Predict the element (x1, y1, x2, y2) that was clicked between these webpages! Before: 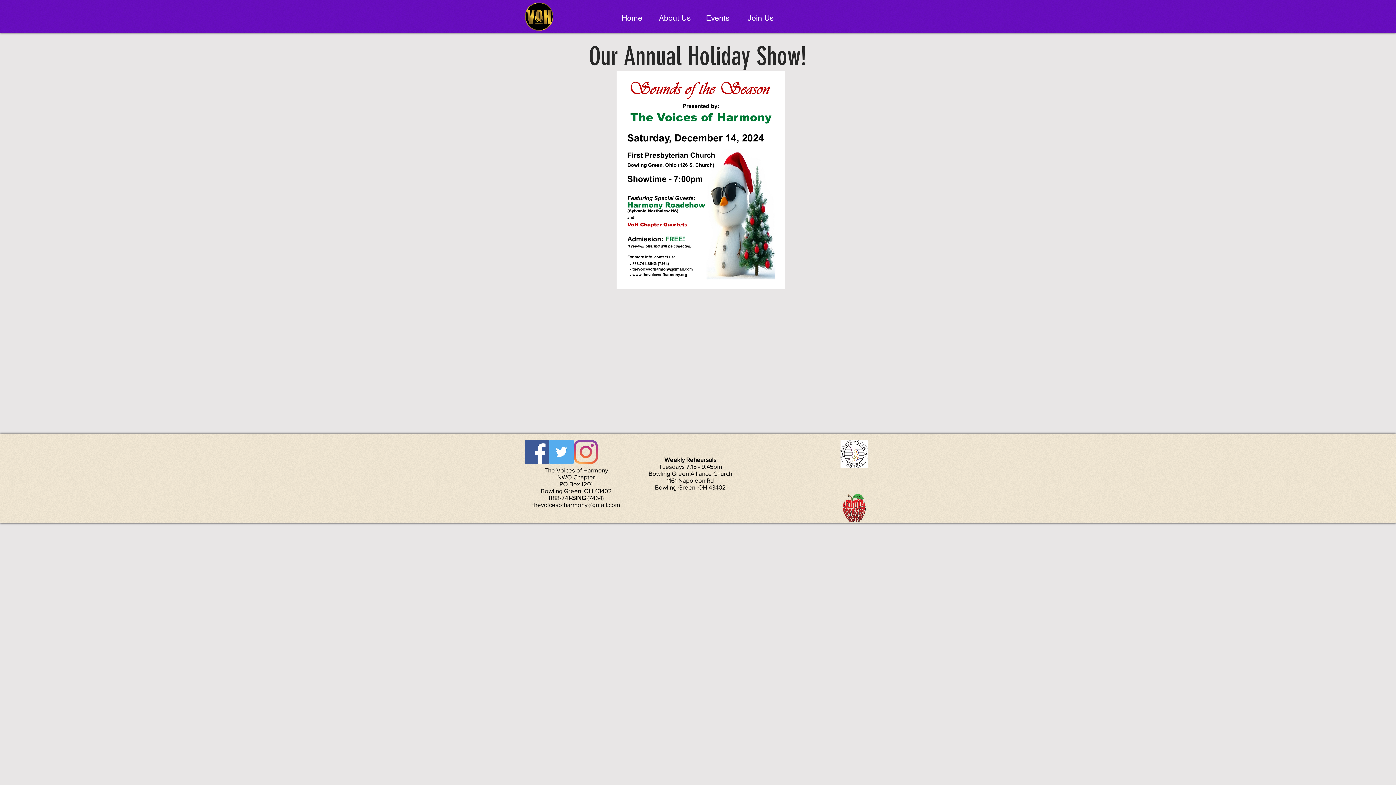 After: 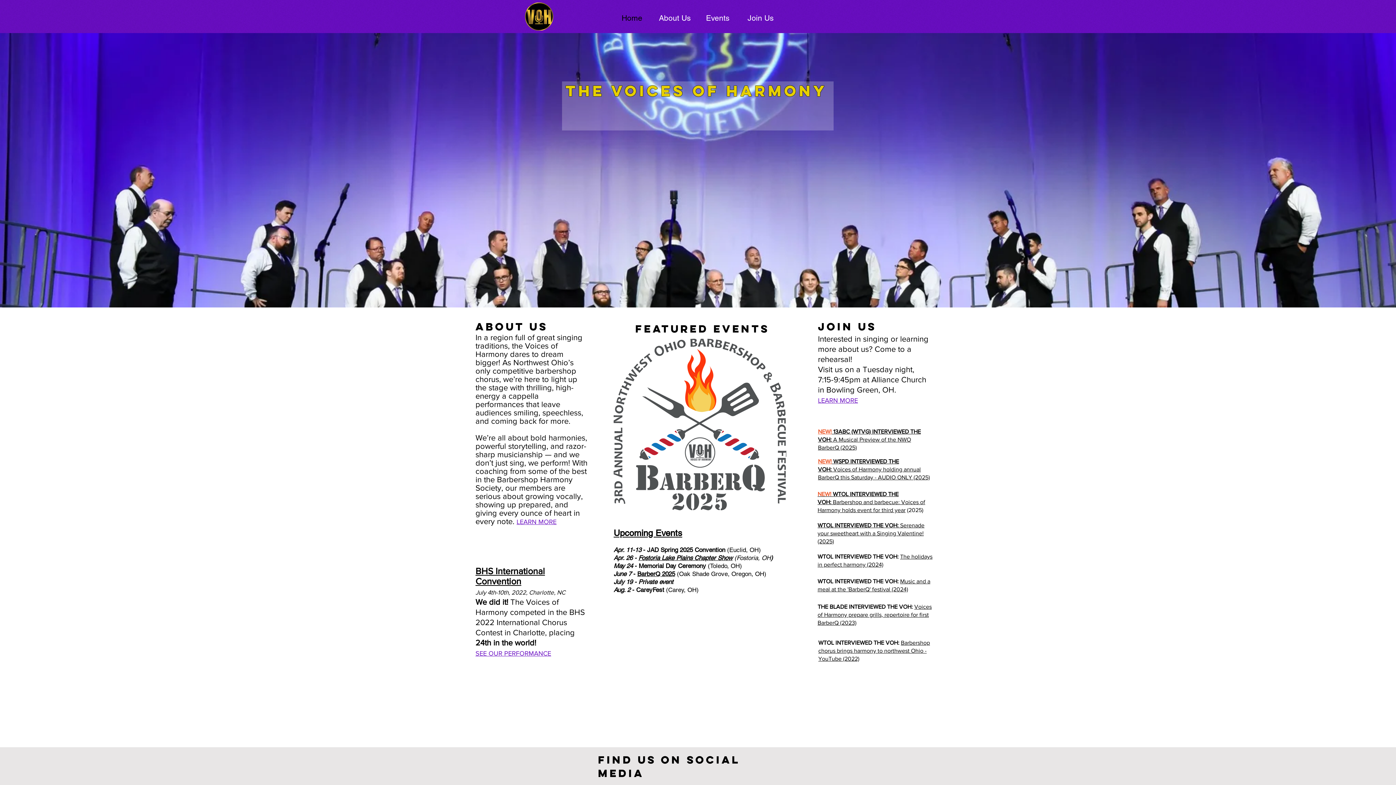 Action: label: Home bbox: (610, 12, 653, 21)